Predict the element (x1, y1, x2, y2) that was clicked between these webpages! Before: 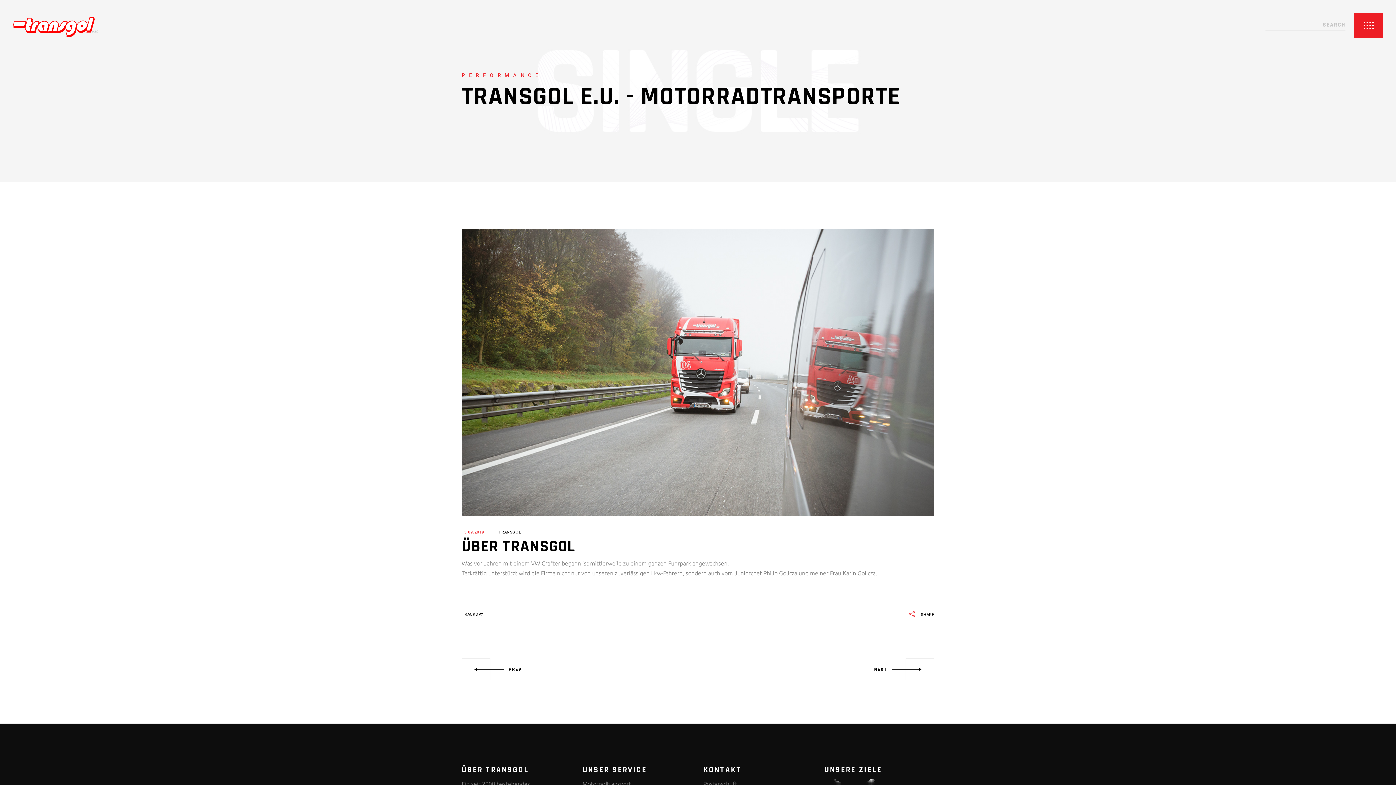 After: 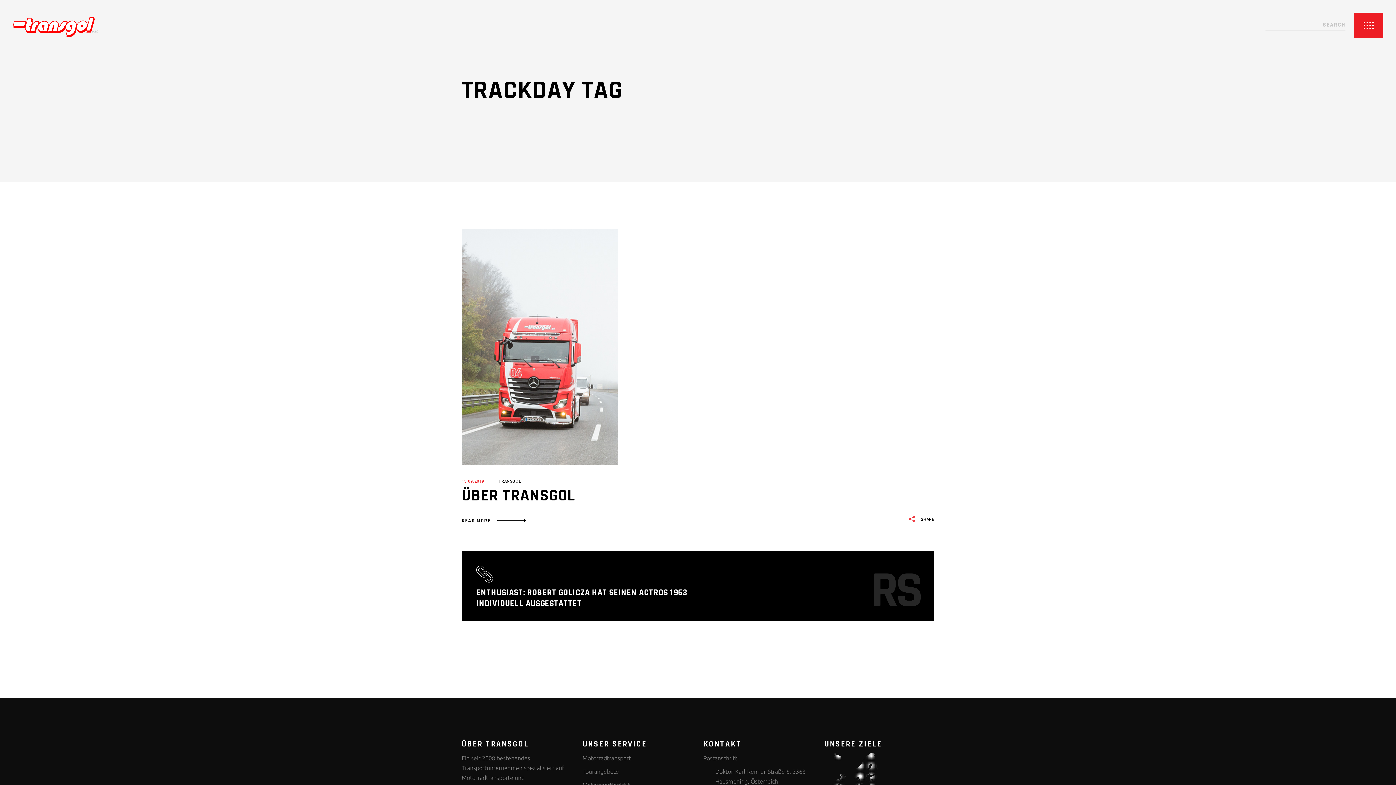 Action: label: TRACKDAY bbox: (461, 611, 483, 617)